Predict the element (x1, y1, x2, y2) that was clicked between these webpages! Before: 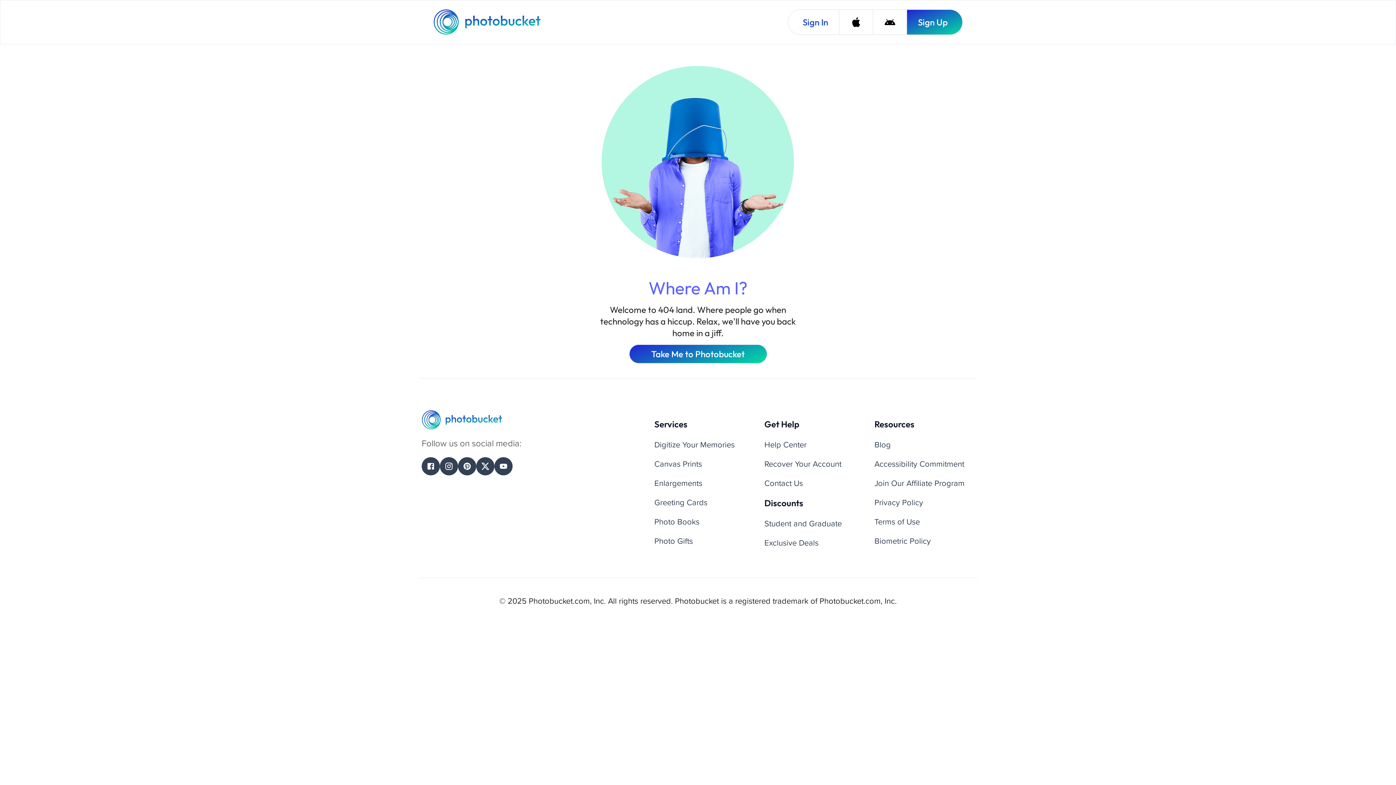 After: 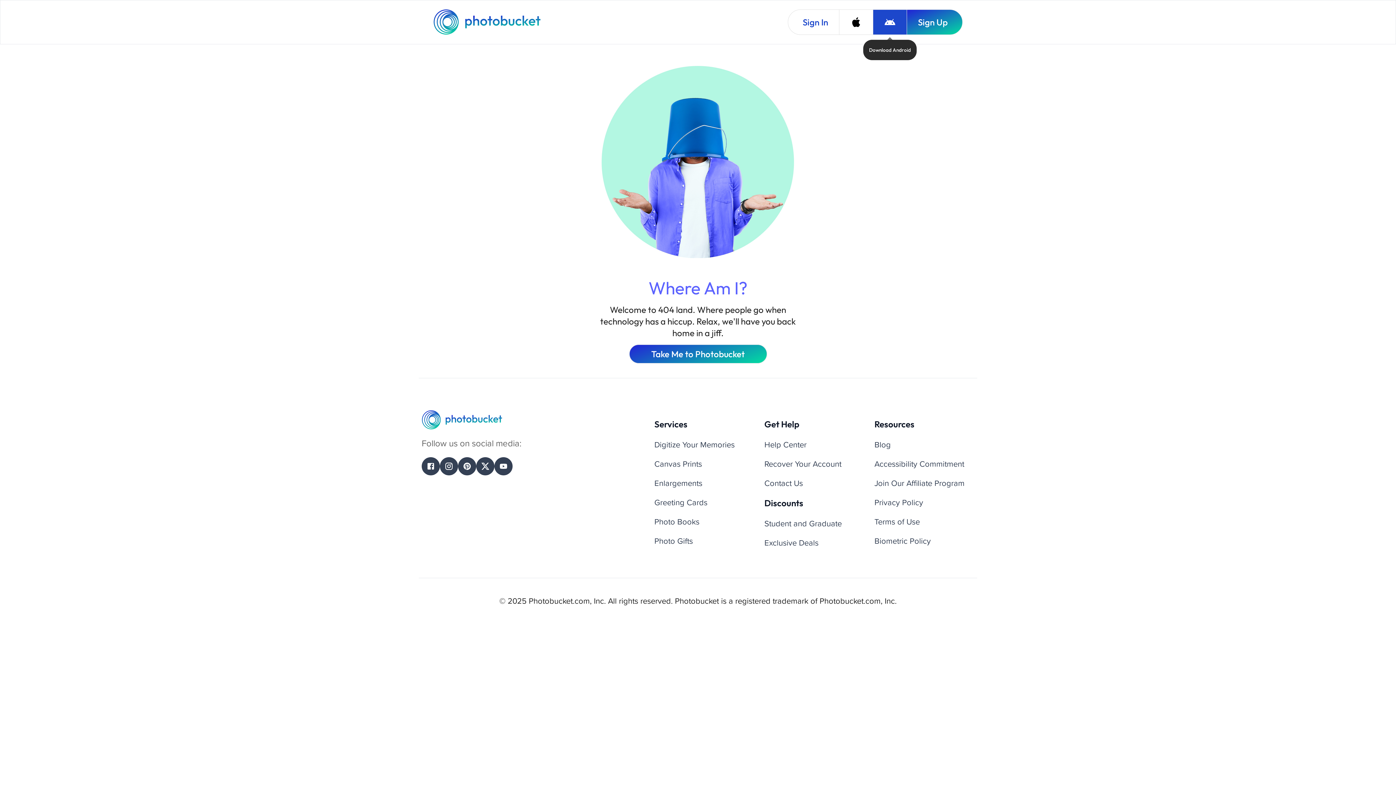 Action: bbox: (873, 9, 906, 34) label: Download Android